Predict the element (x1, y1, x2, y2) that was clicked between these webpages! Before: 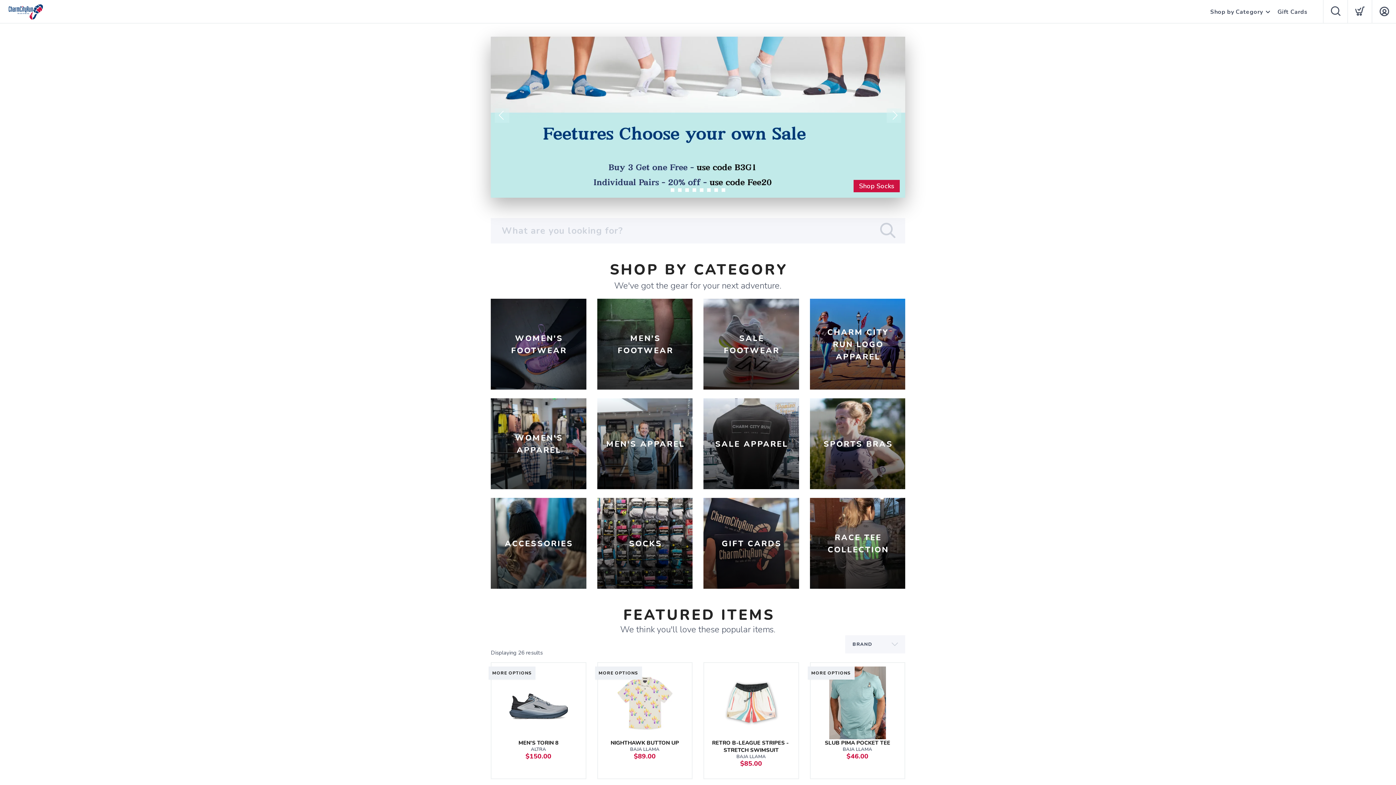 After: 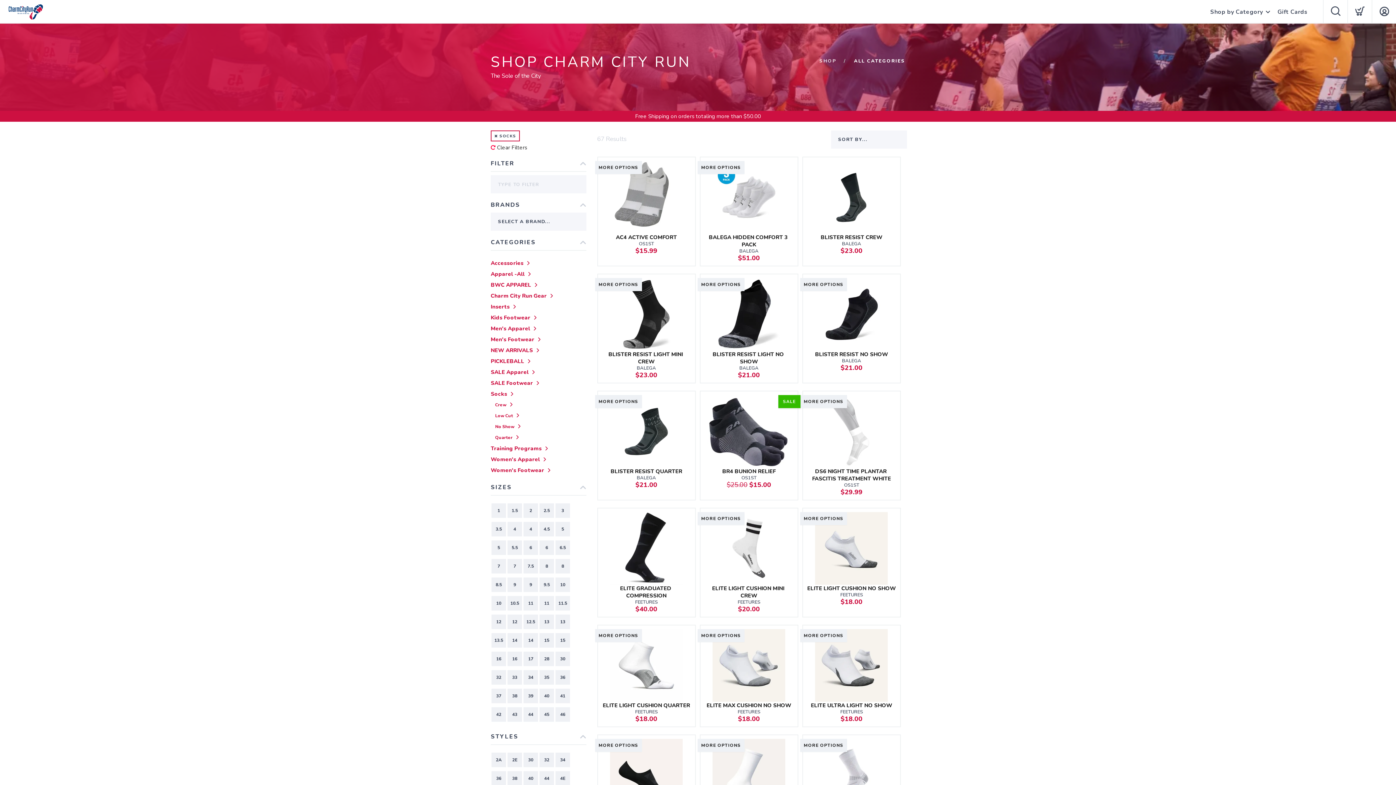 Action: label: SOCKS bbox: (597, 498, 692, 589)